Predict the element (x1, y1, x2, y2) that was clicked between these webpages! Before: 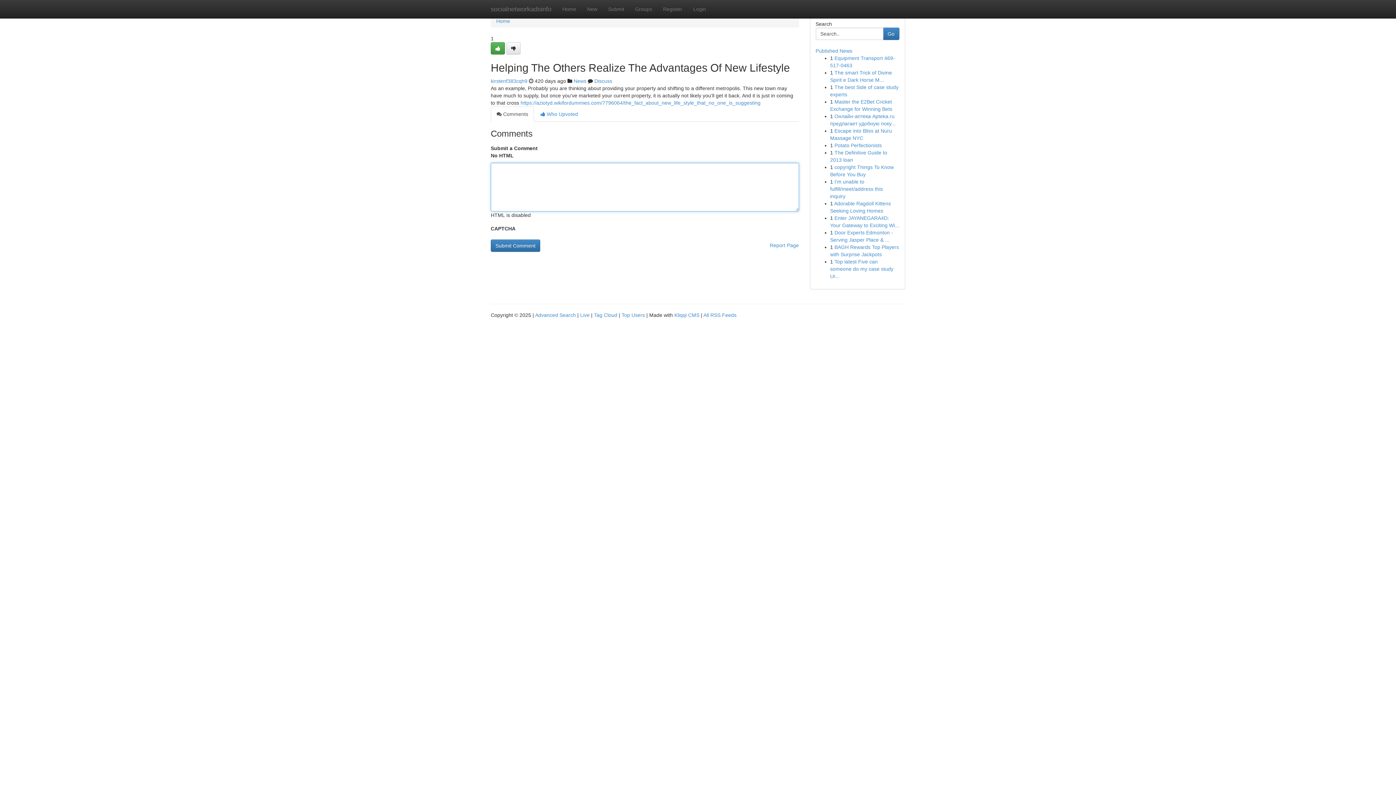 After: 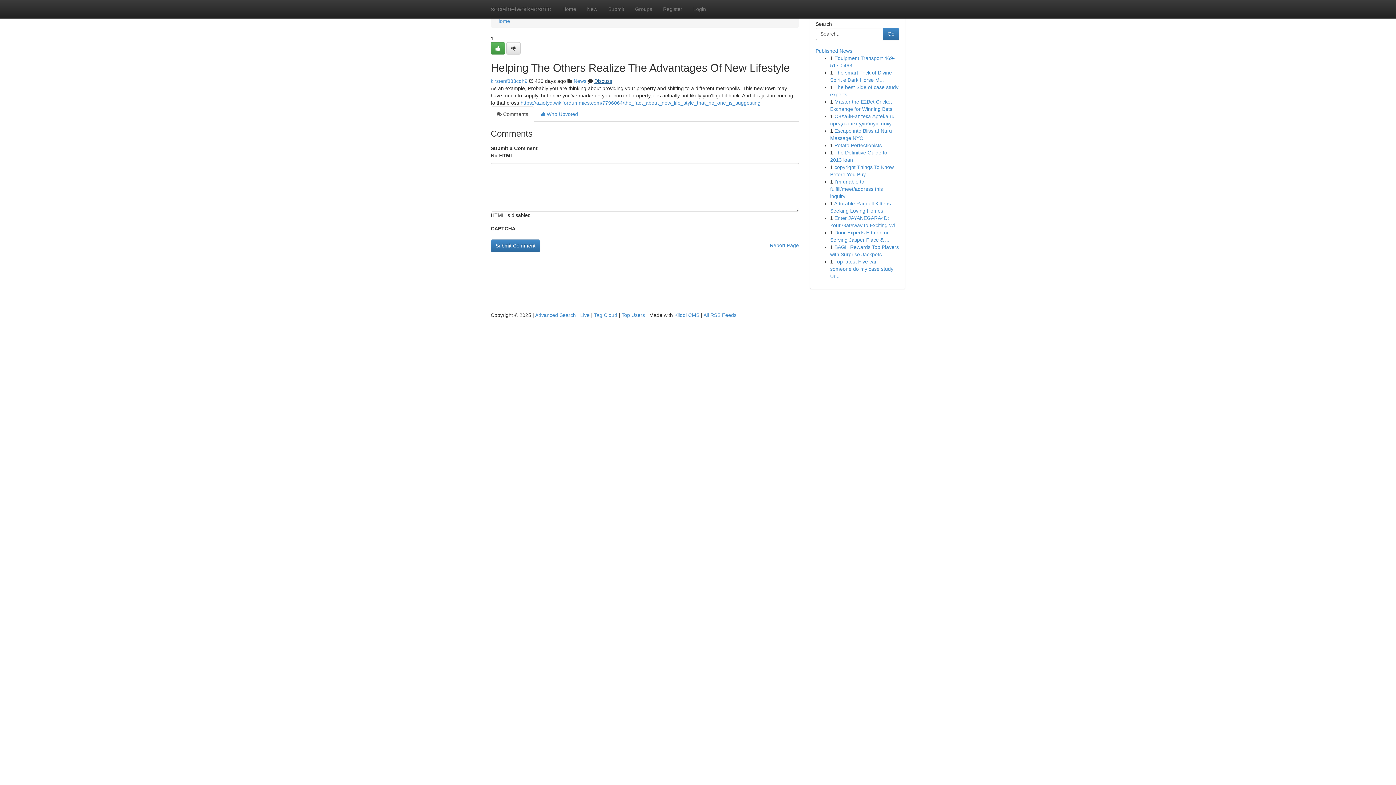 Action: bbox: (594, 78, 612, 84) label: Discuss